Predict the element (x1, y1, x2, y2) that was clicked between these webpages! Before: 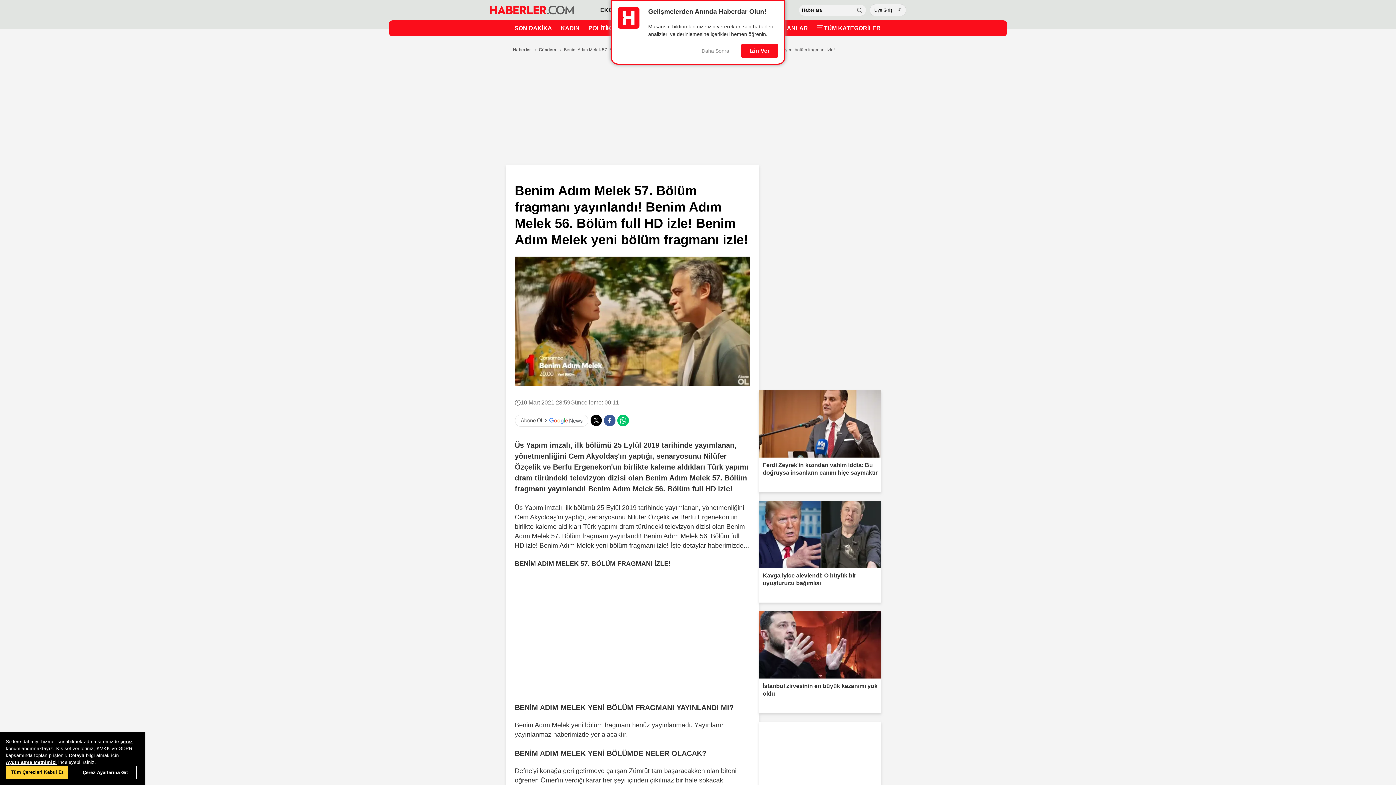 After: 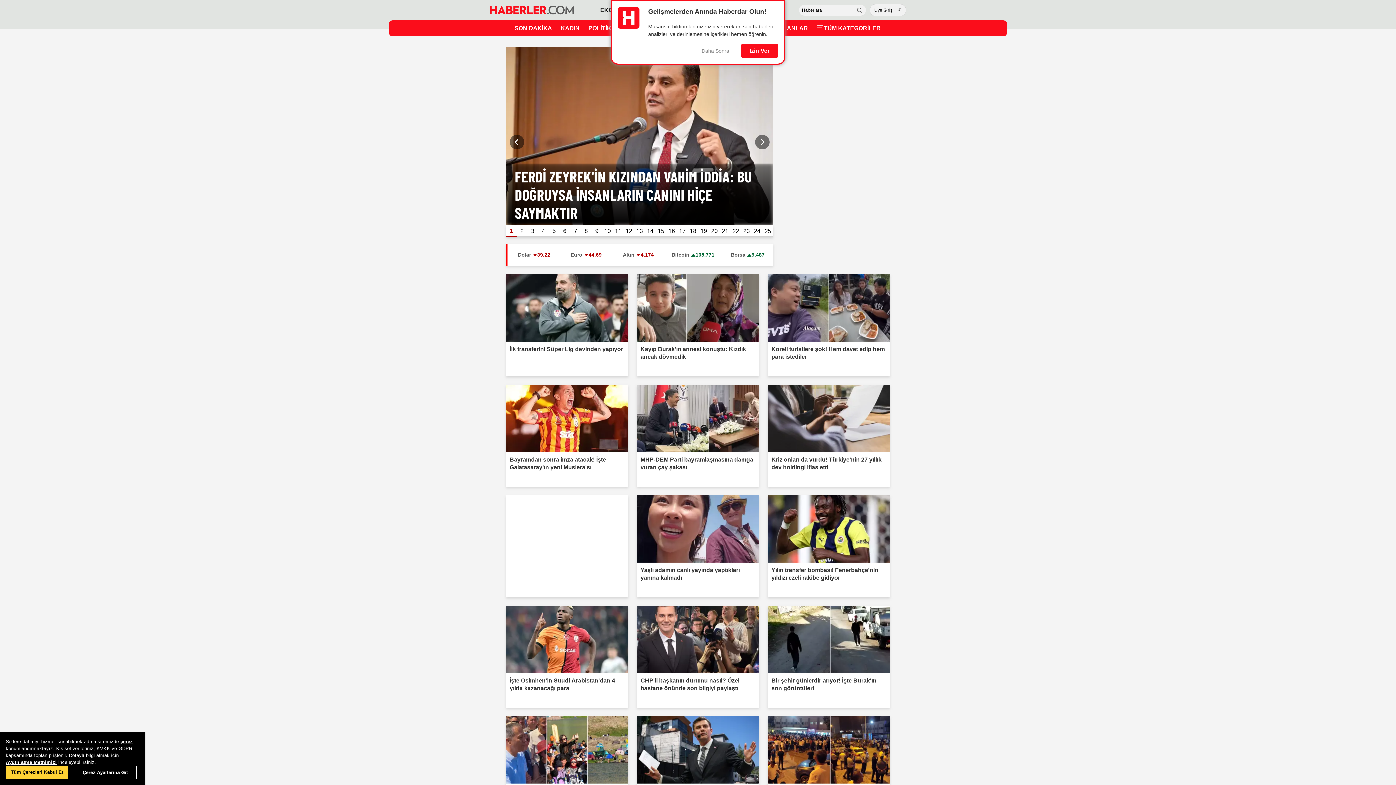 Action: bbox: (489, 0, 574, 20)